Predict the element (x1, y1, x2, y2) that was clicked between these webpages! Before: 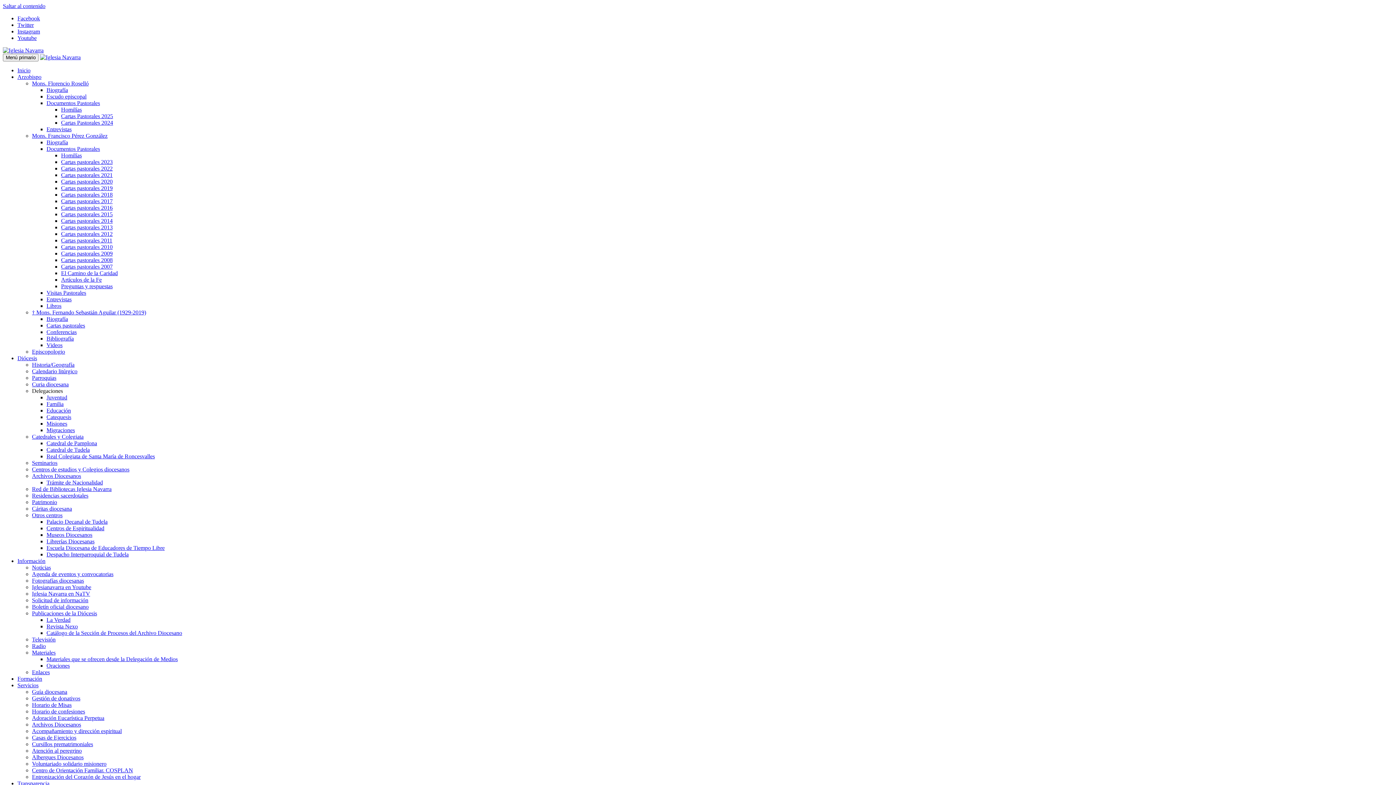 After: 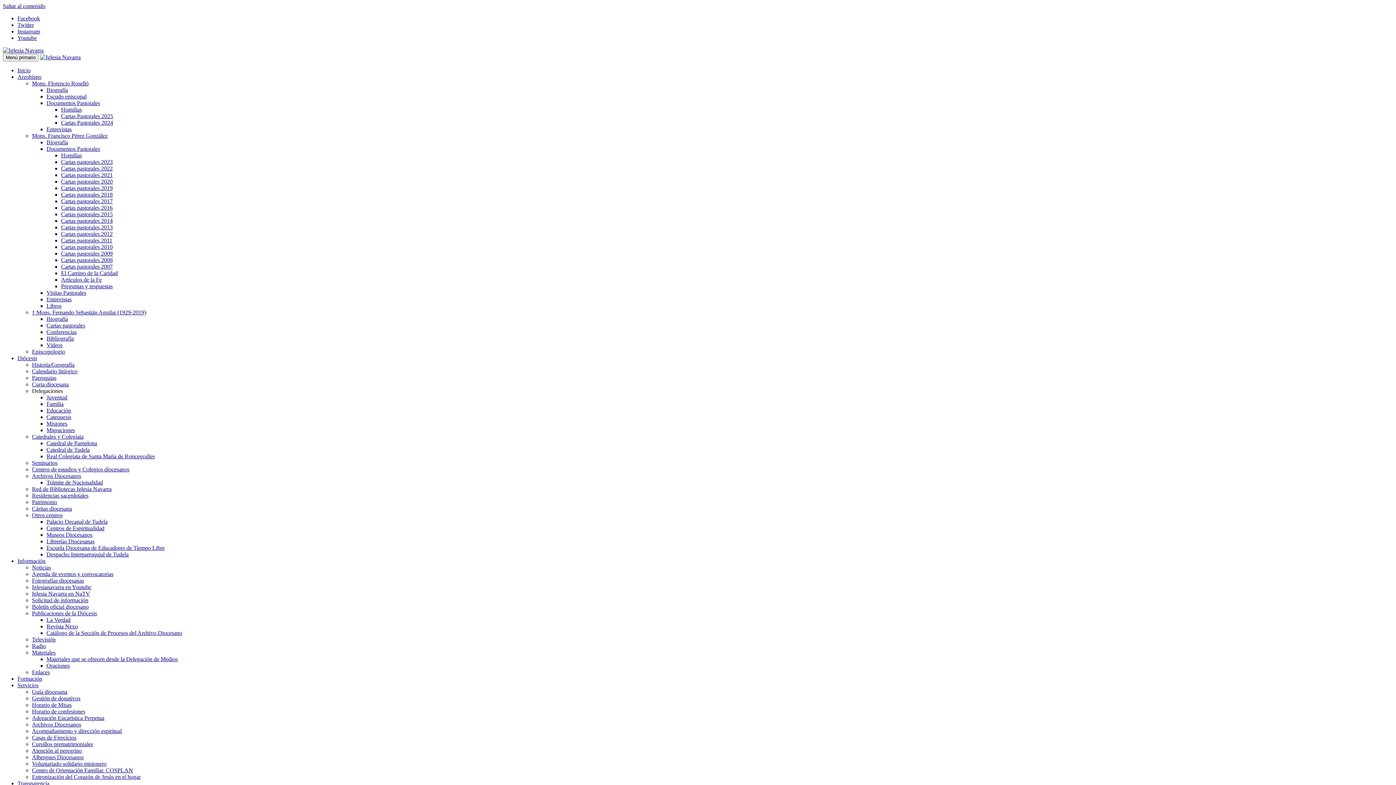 Action: bbox: (61, 204, 112, 210) label: Cartas pastorales 2016